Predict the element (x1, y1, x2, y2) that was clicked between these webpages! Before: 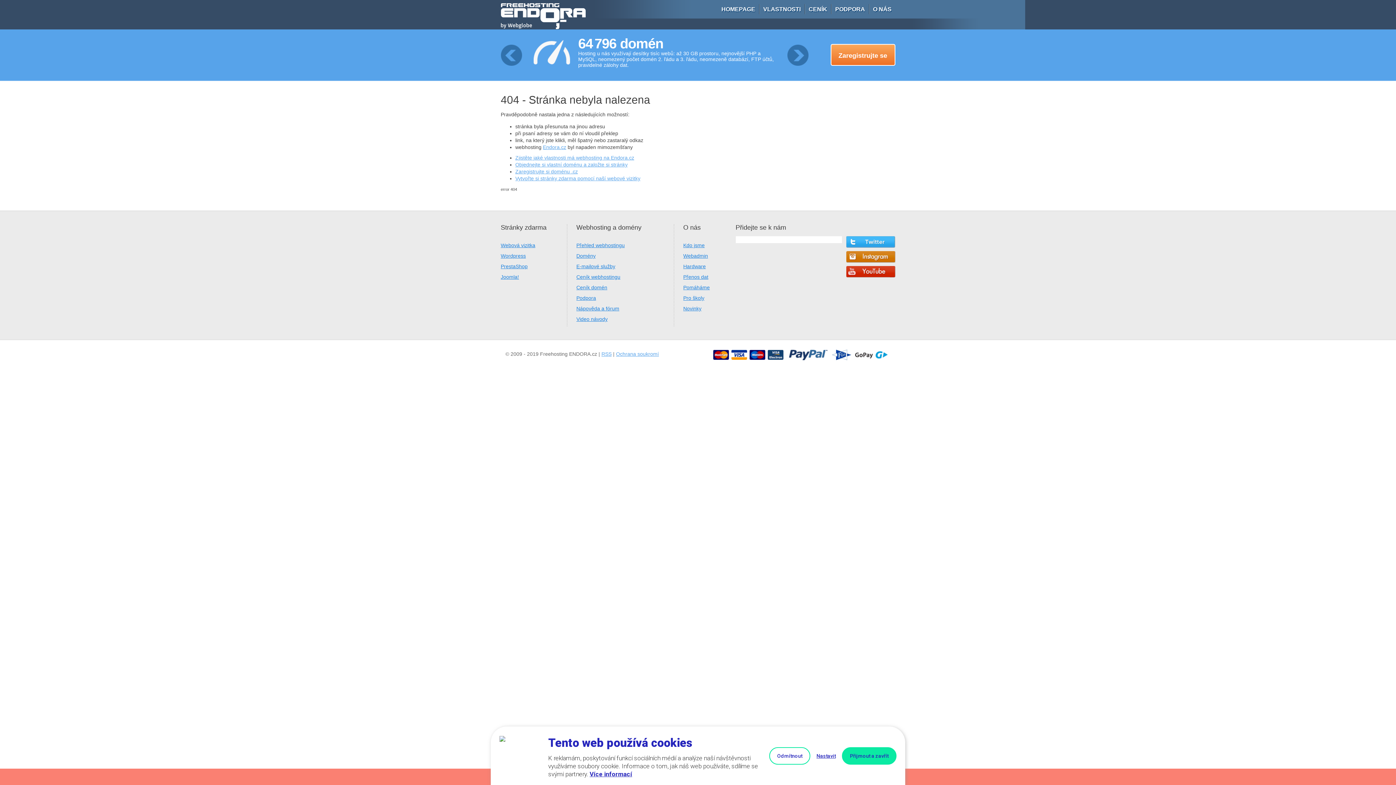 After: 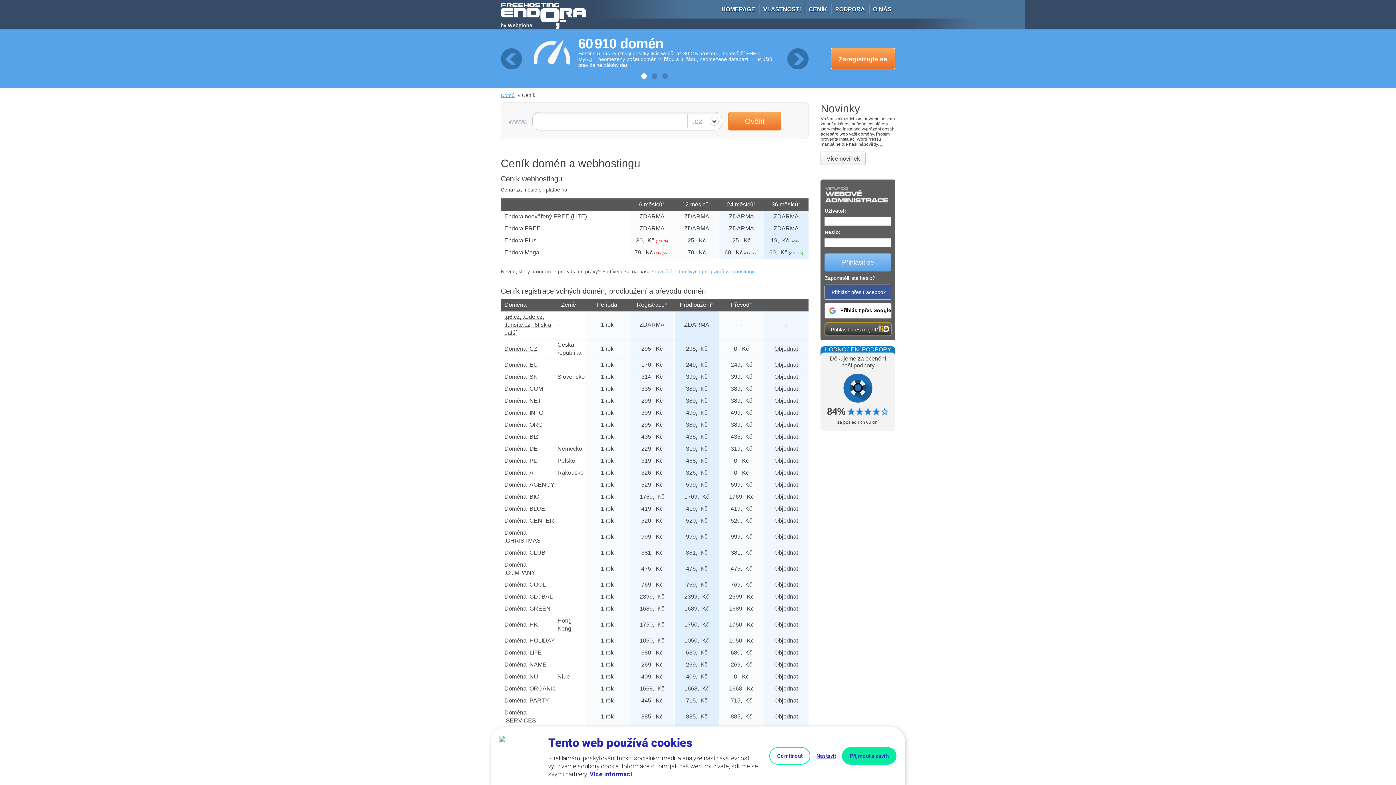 Action: bbox: (805, 0, 831, 18) label: CENÍK